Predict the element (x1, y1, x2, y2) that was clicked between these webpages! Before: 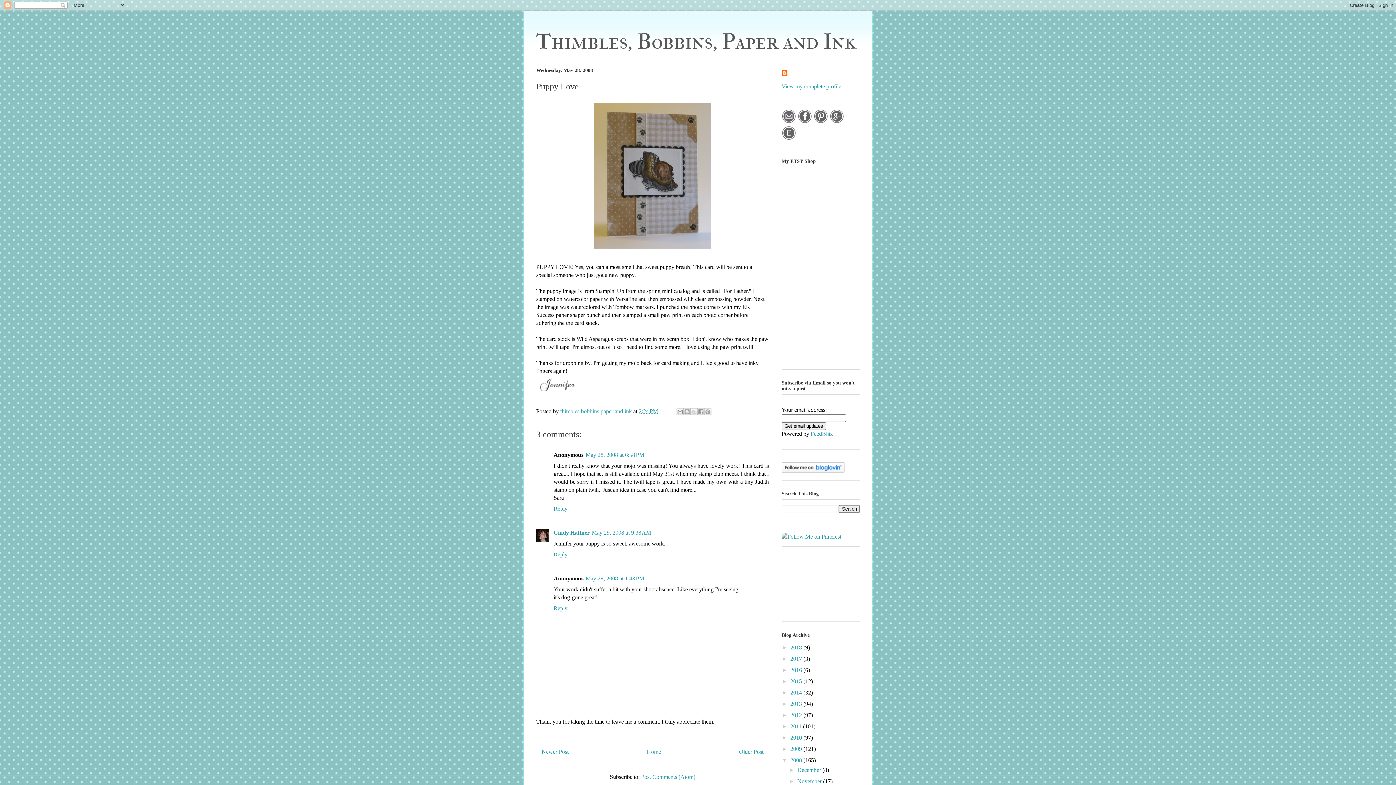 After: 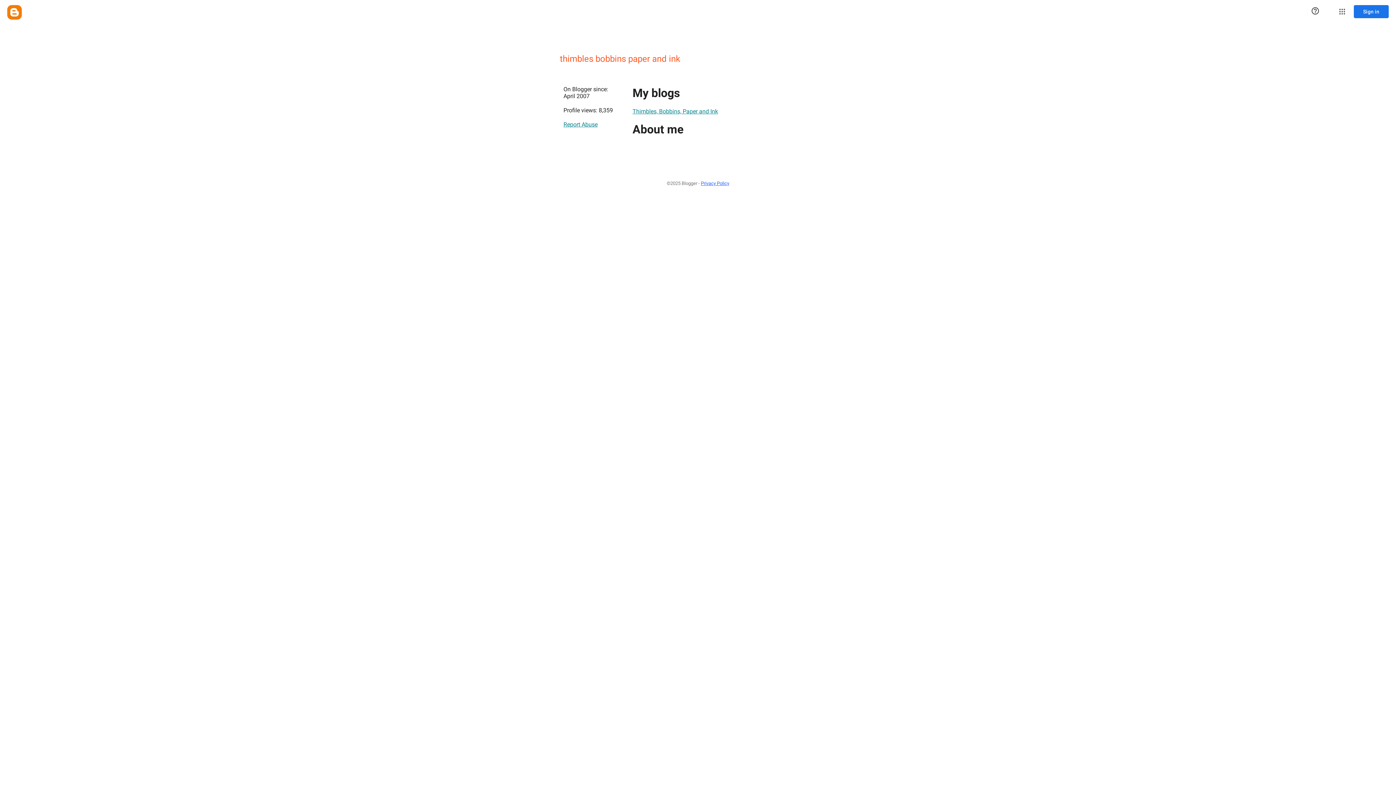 Action: bbox: (781, 70, 789, 77)